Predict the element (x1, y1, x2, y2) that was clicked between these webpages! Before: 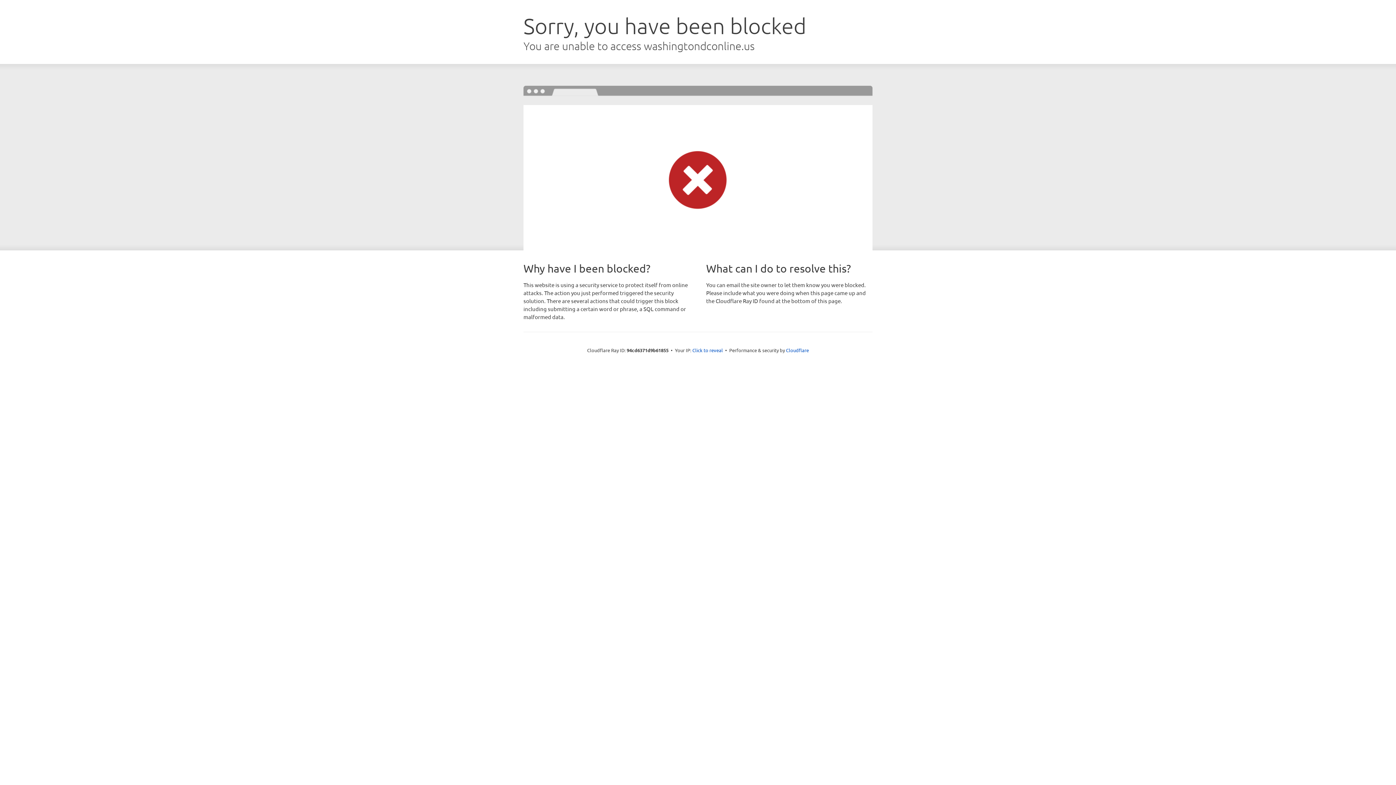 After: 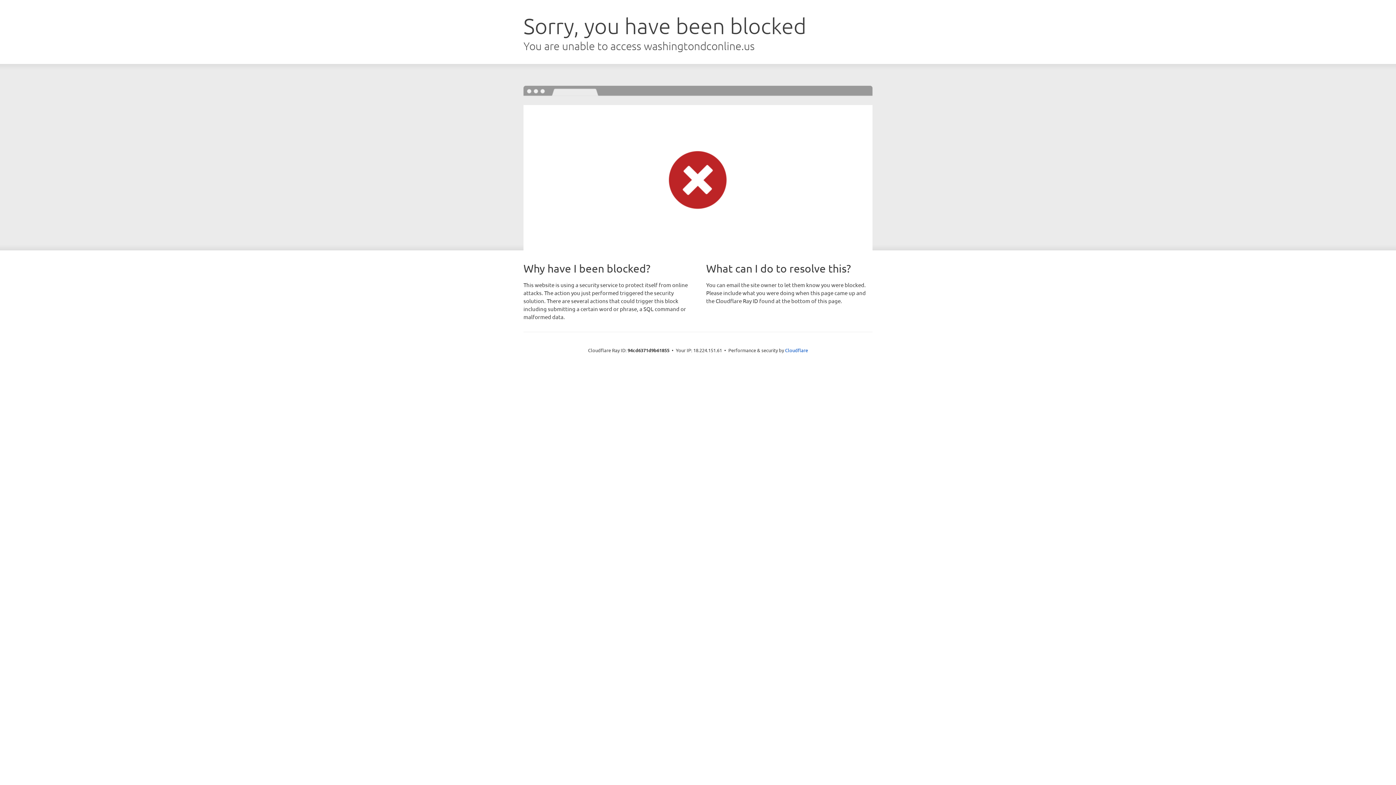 Action: label: Click to reveal bbox: (692, 346, 723, 353)